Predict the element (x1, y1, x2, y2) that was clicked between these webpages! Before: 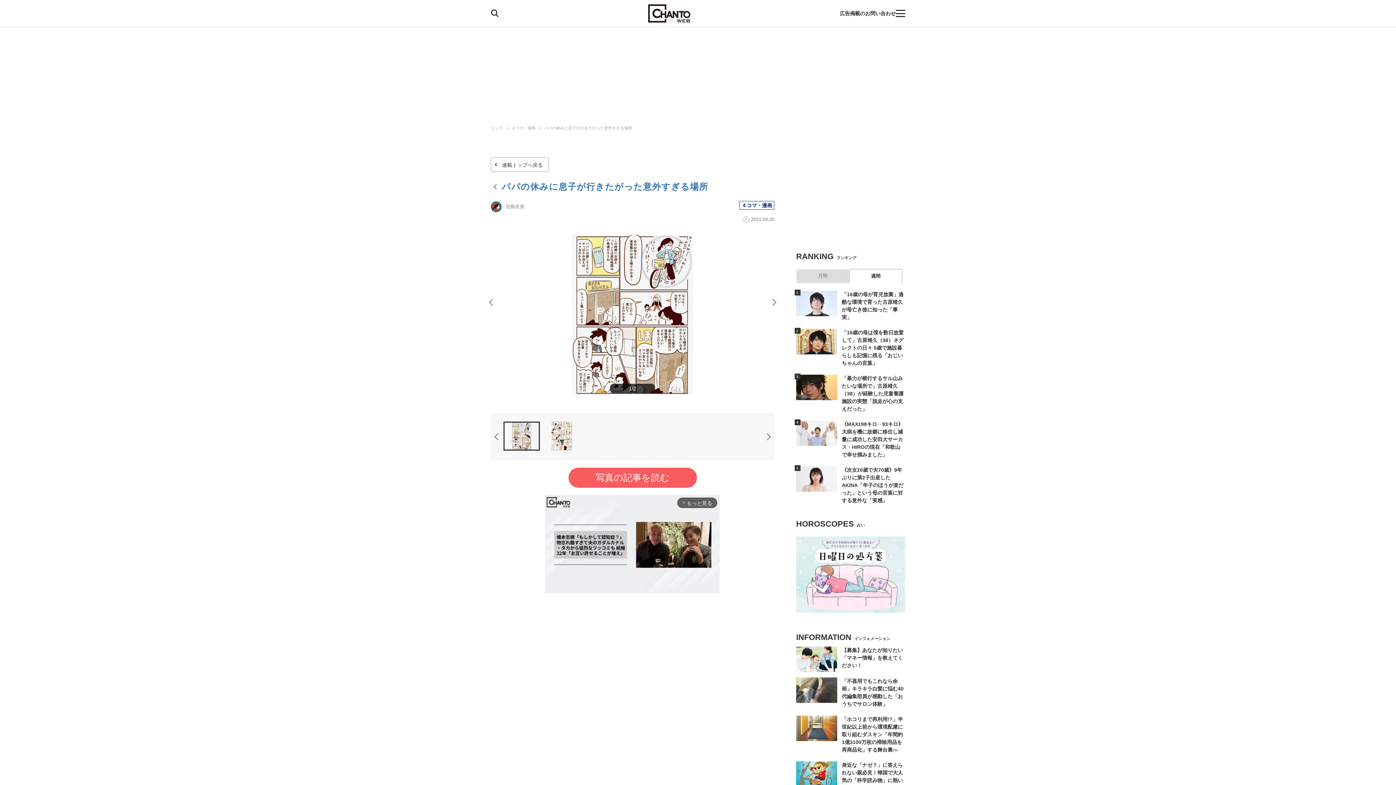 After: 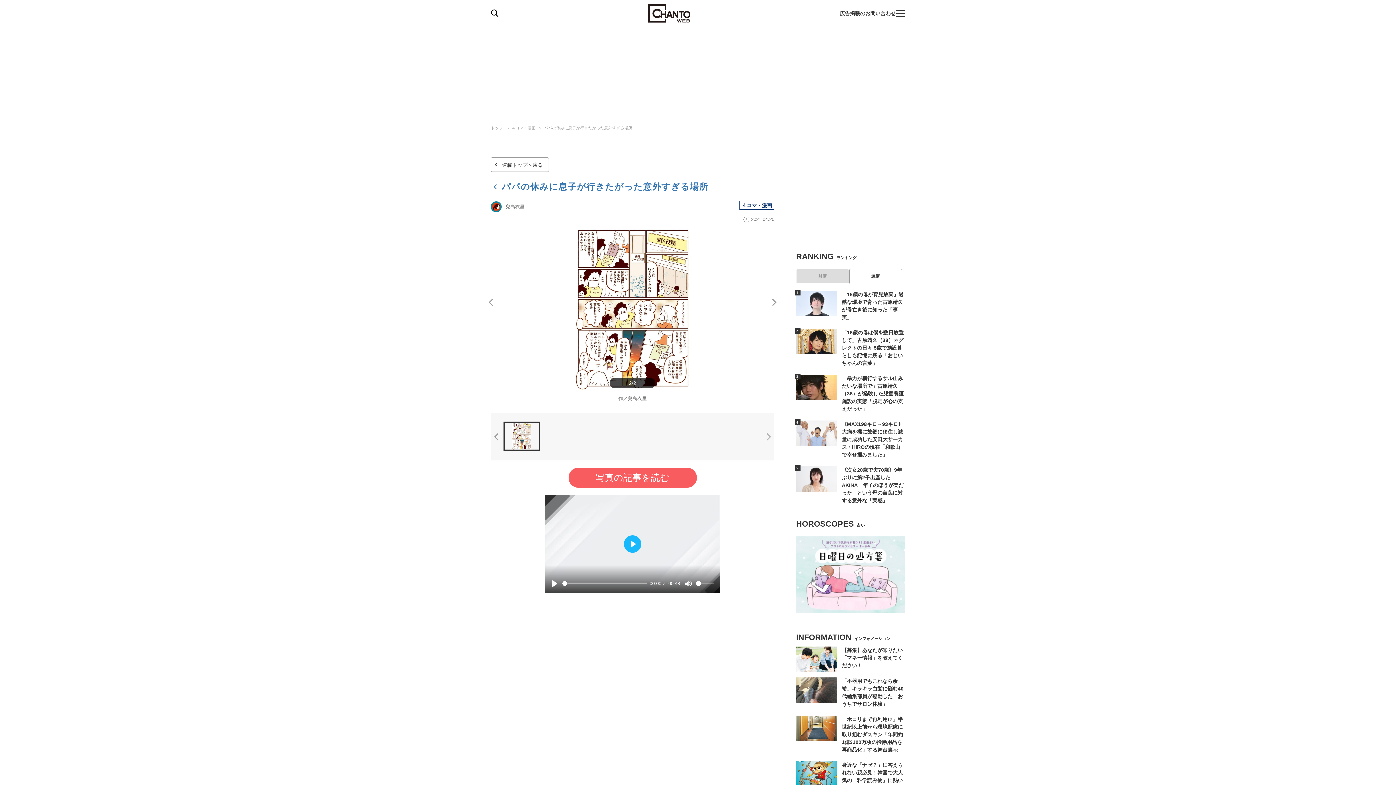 Action: label: Next bbox: (758, 426, 780, 447)